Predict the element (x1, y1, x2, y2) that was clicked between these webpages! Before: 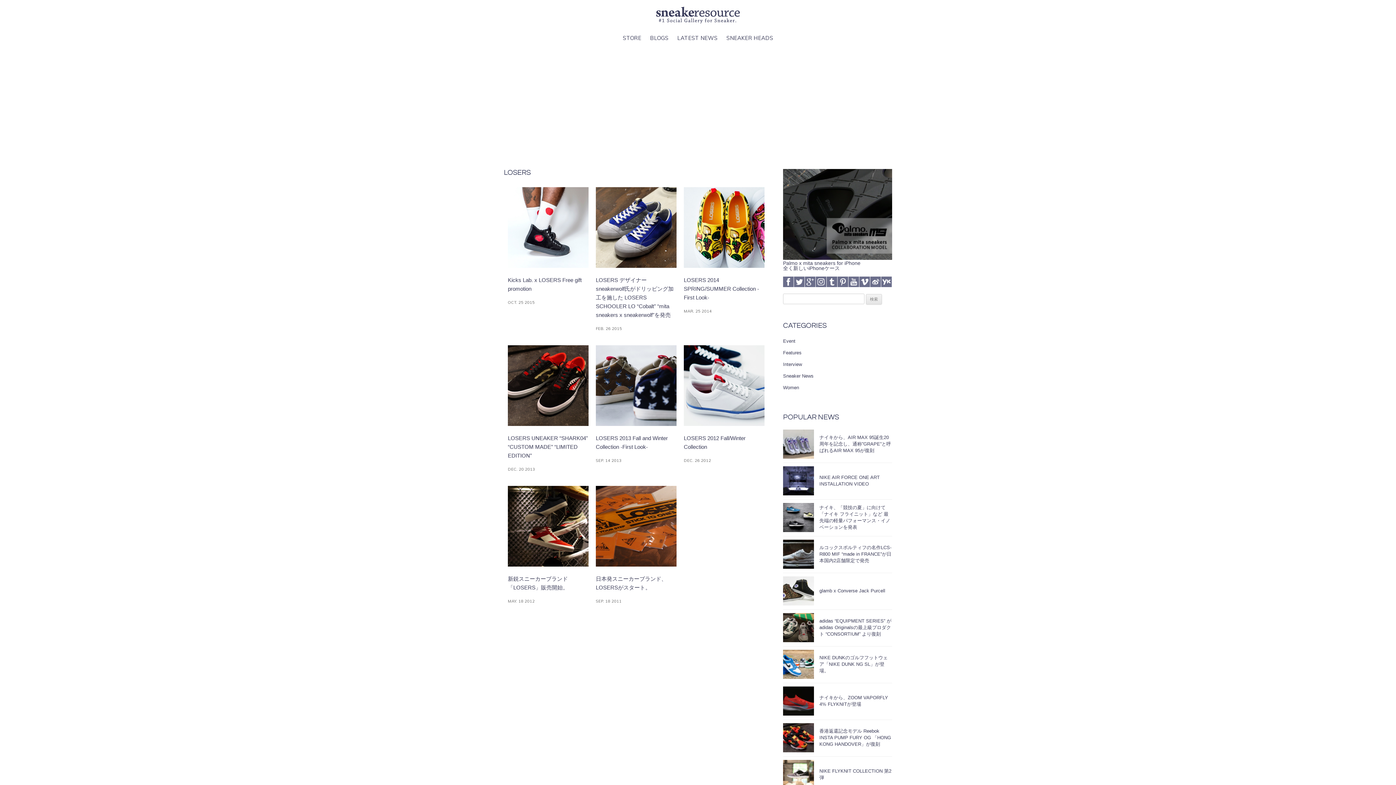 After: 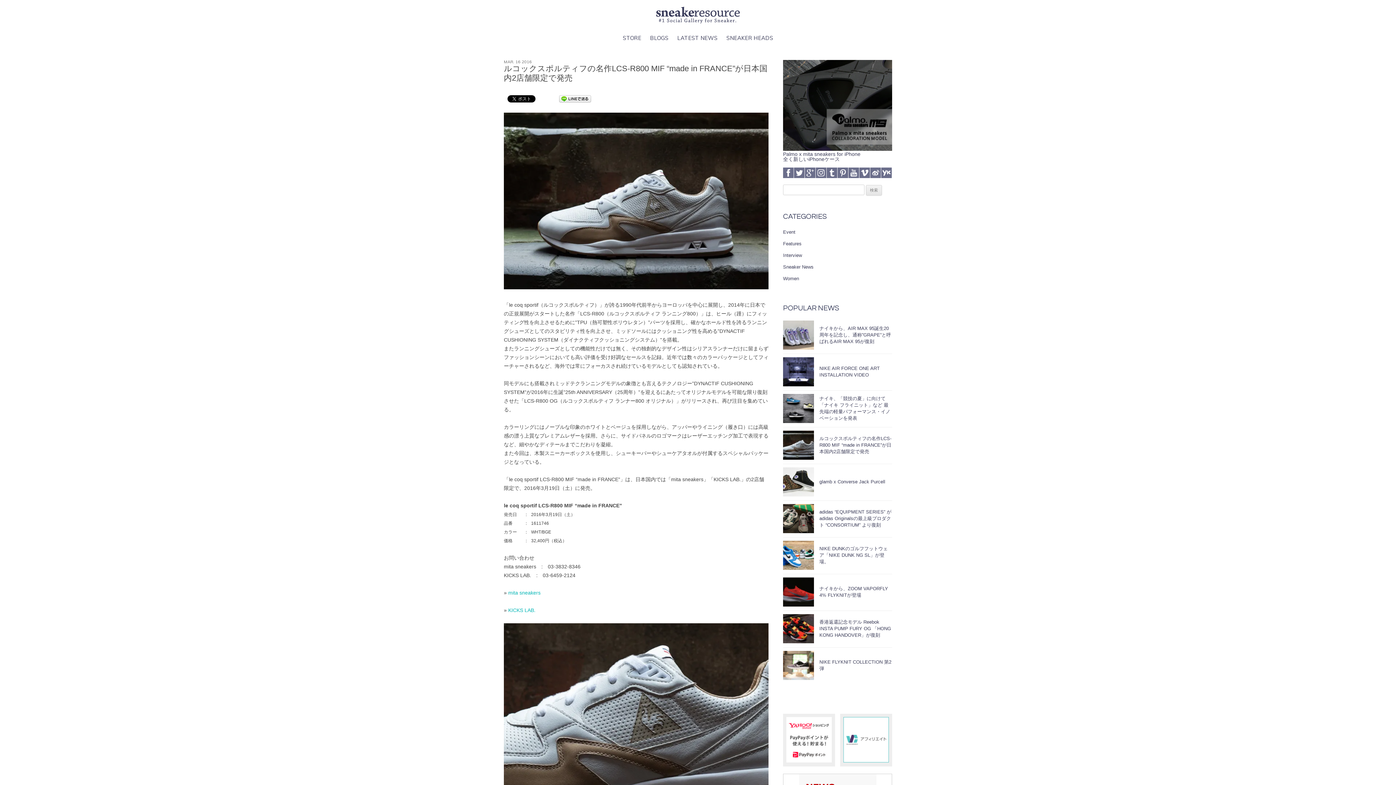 Action: bbox: (783, 540, 814, 569)